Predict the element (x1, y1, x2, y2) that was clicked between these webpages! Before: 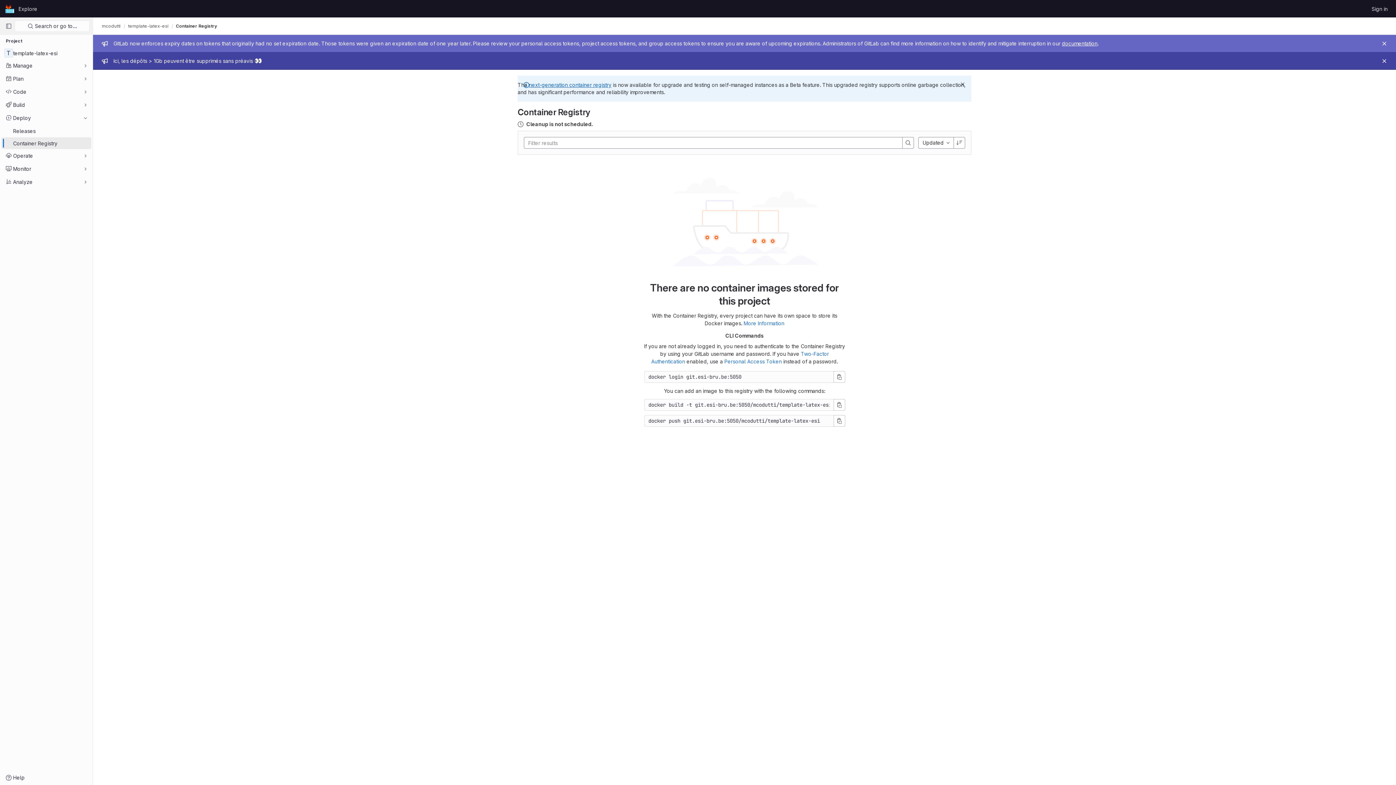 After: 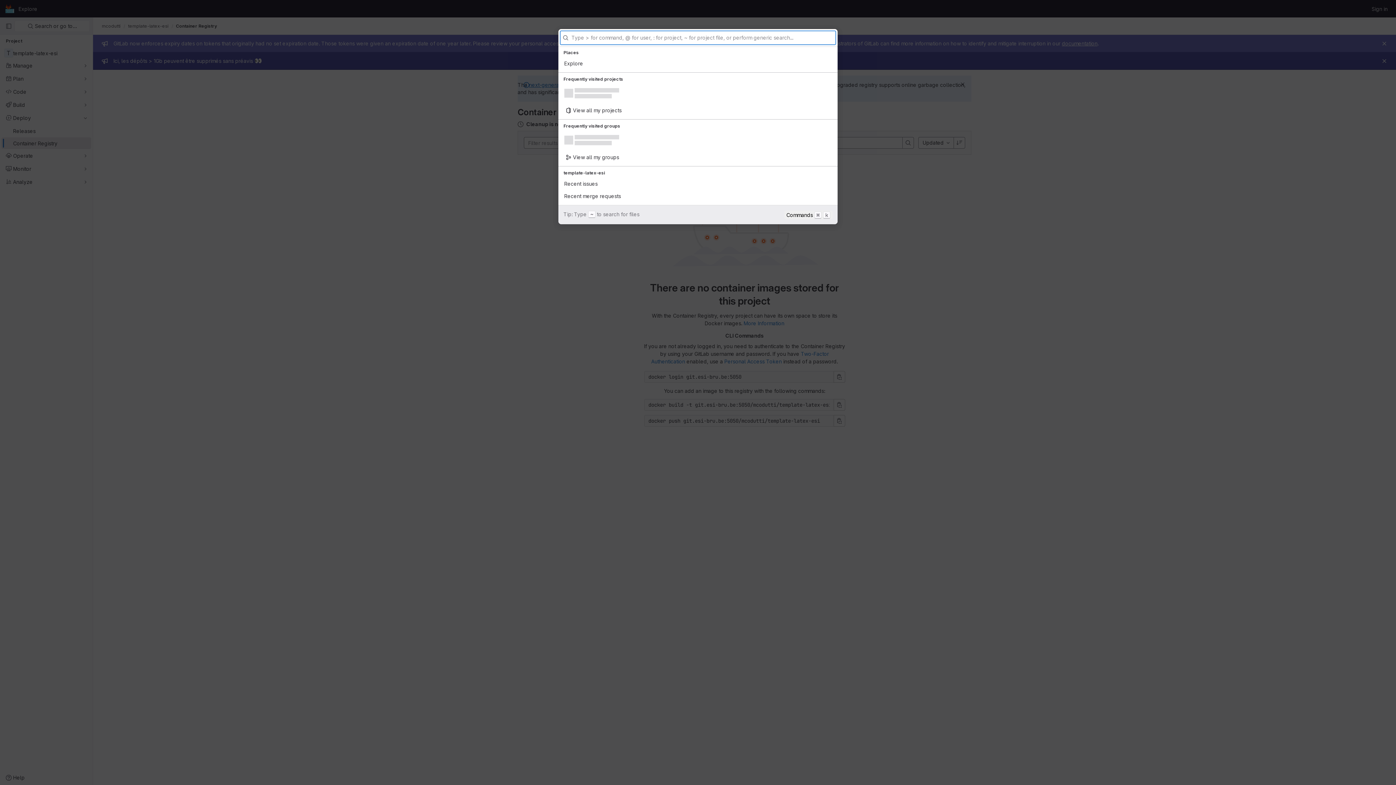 Action: bbox: (14, 20, 89, 32) label:  Search or go to…